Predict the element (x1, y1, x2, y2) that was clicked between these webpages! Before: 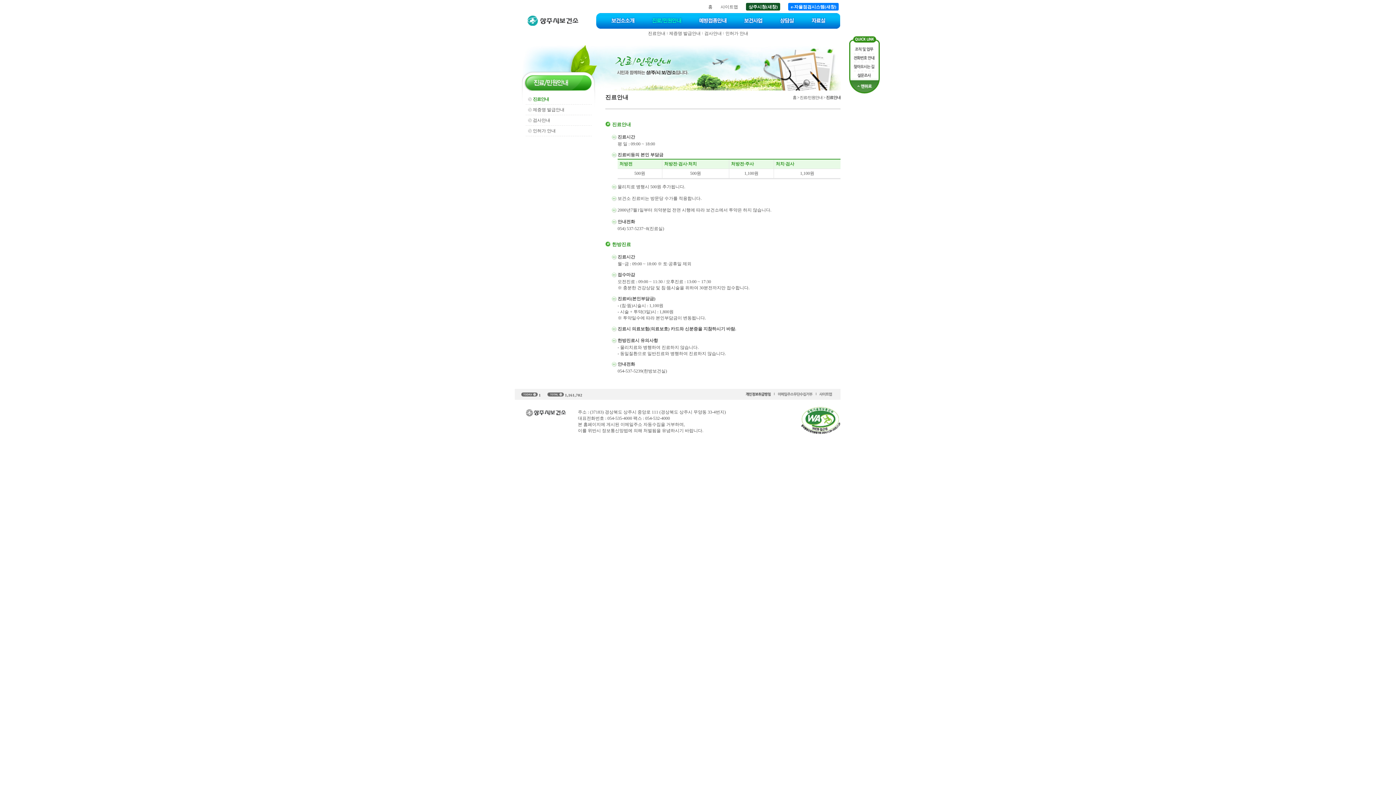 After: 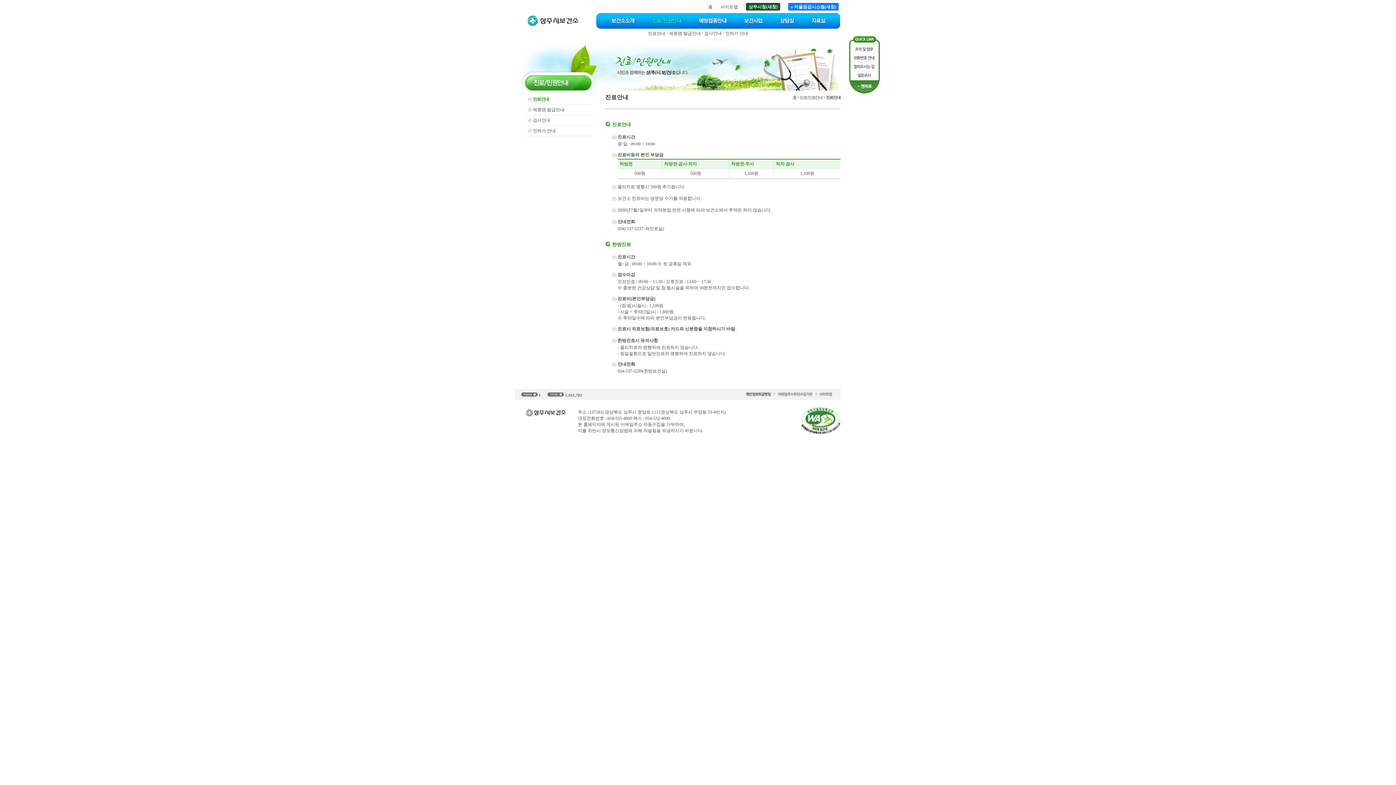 Action: bbox: (849, 89, 880, 94)